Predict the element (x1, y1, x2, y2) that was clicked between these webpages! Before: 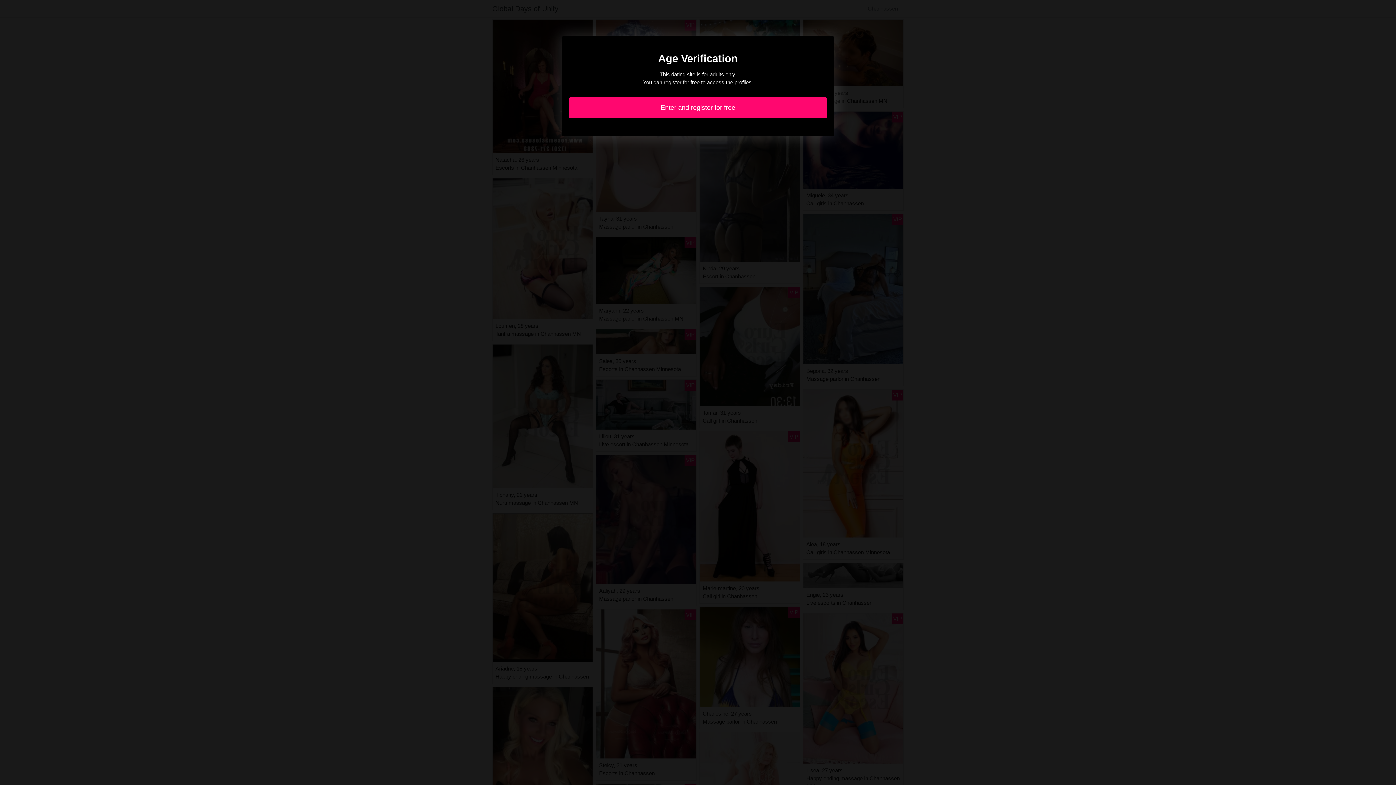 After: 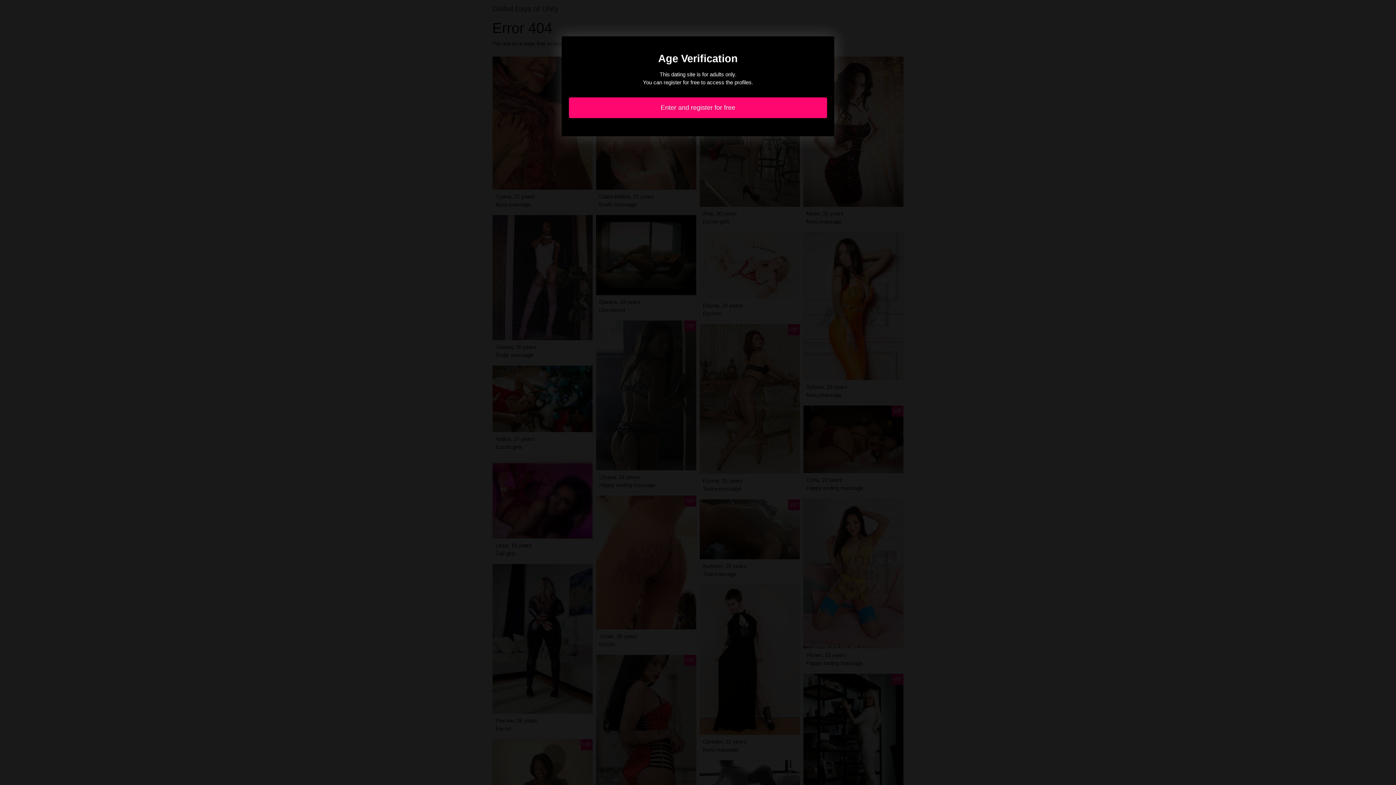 Action: bbox: (569, 97, 827, 118) label: Enter and register for free